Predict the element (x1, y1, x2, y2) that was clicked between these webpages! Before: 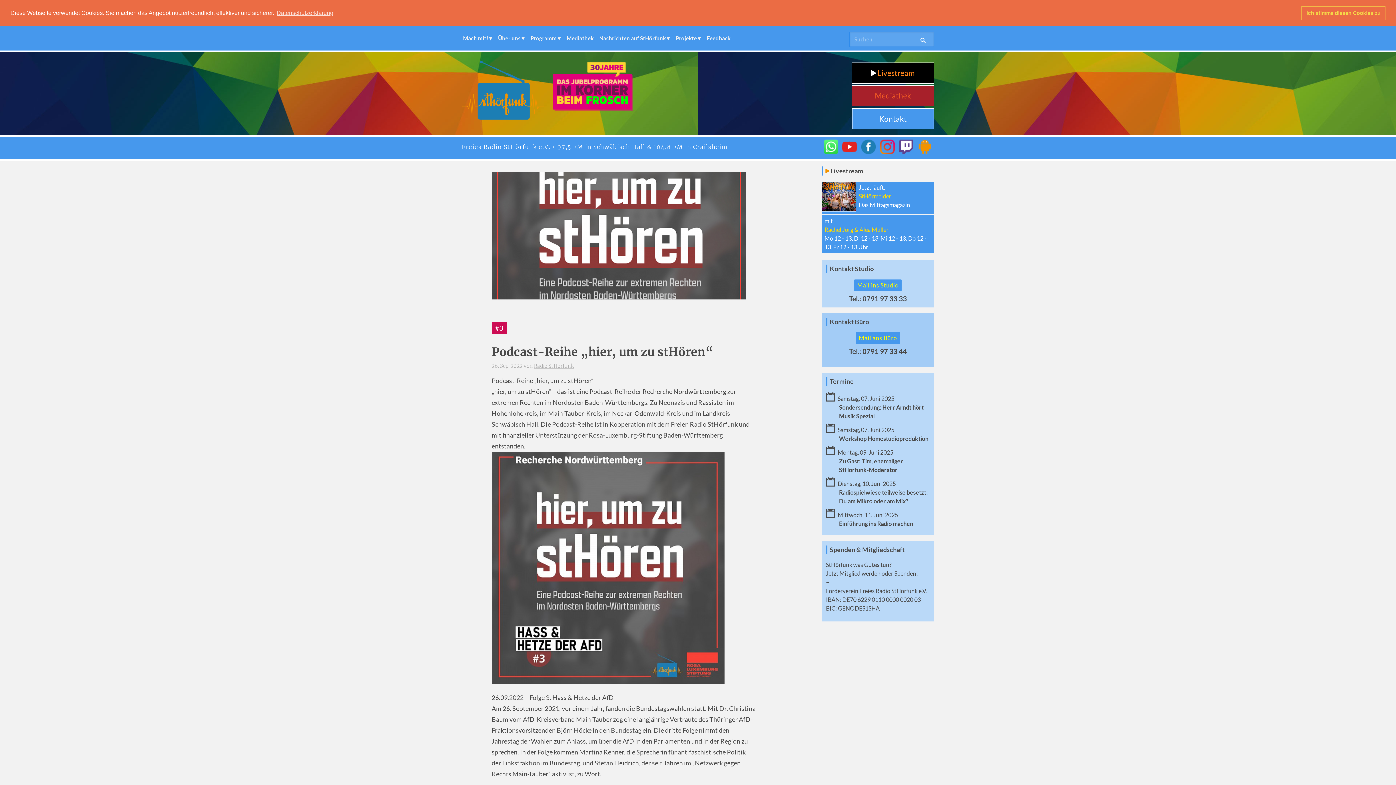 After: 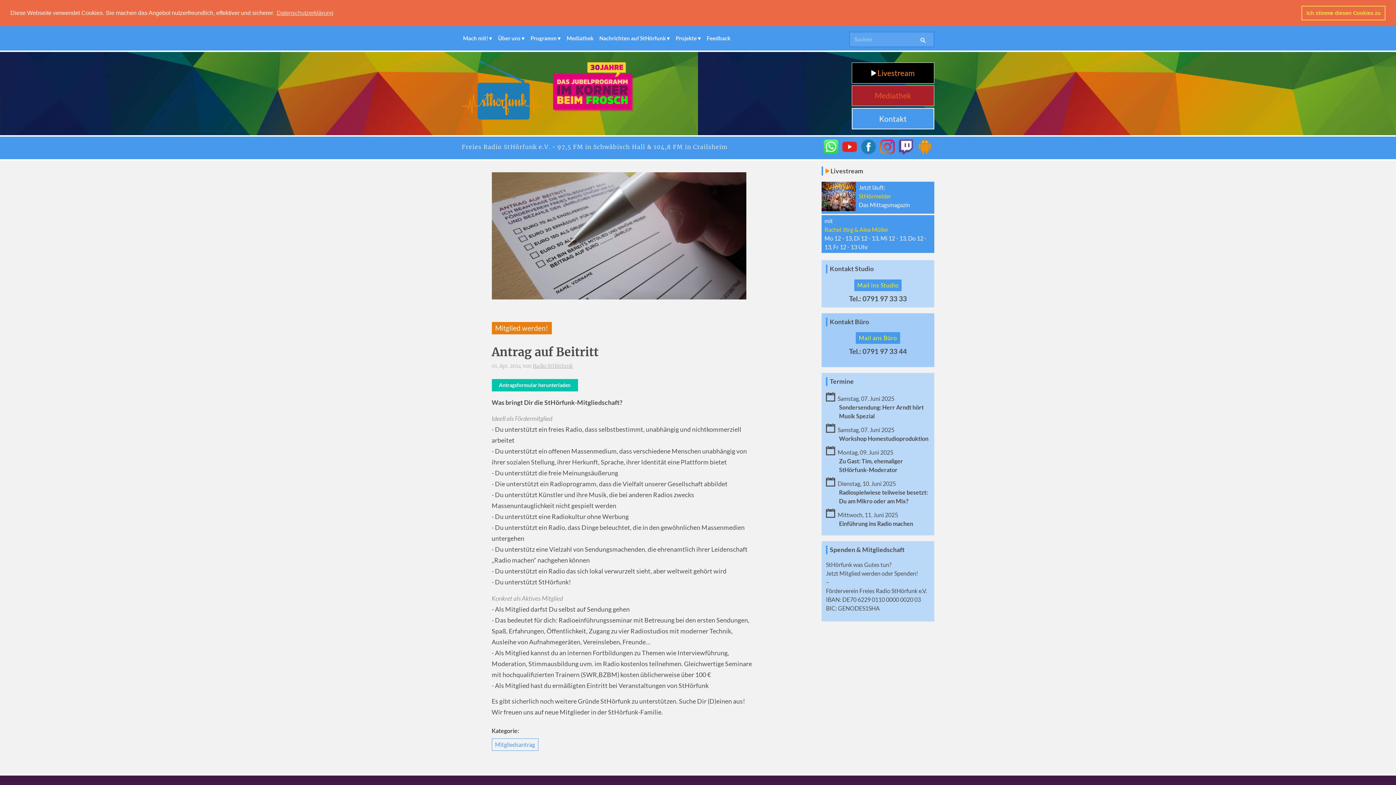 Action: bbox: (830, 546, 904, 553) label: Spenden & Mitgliedschaft